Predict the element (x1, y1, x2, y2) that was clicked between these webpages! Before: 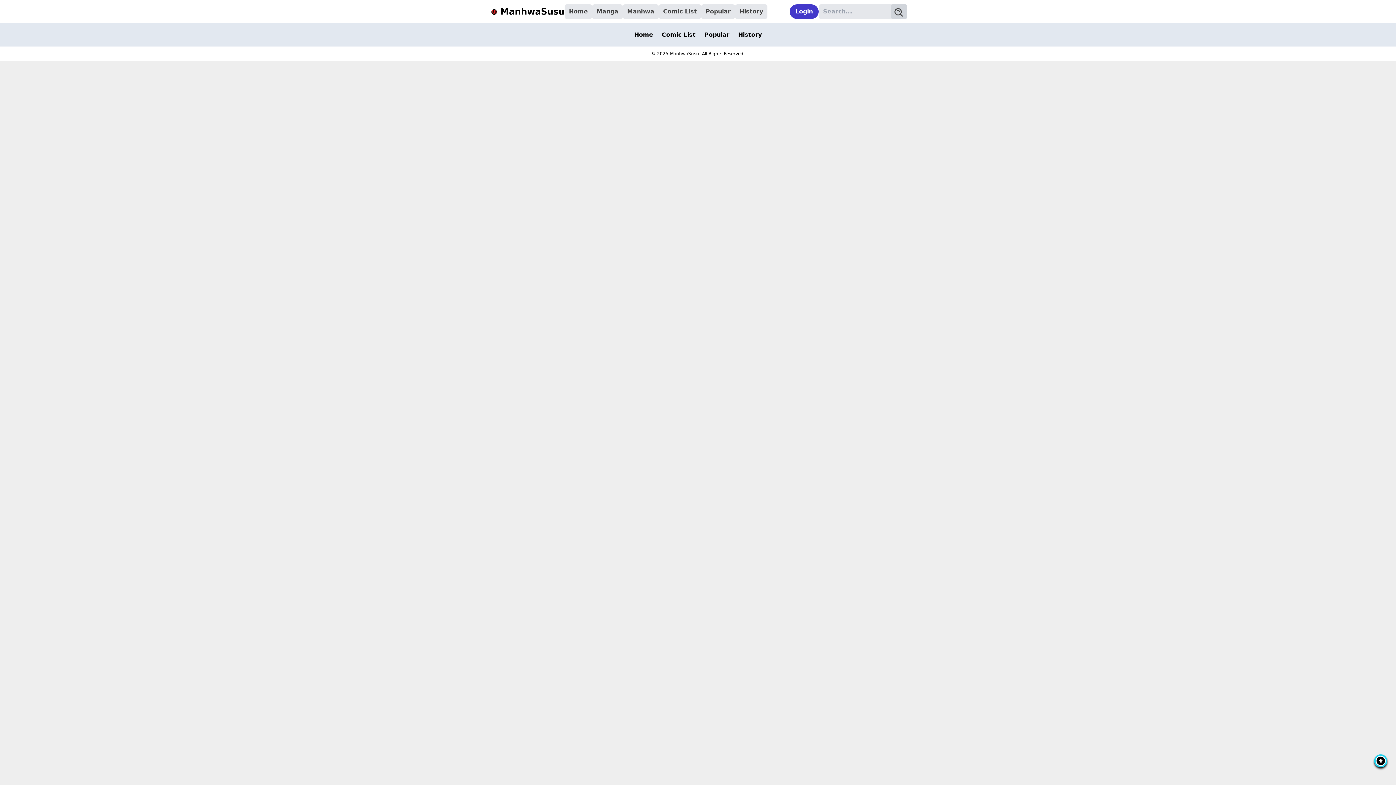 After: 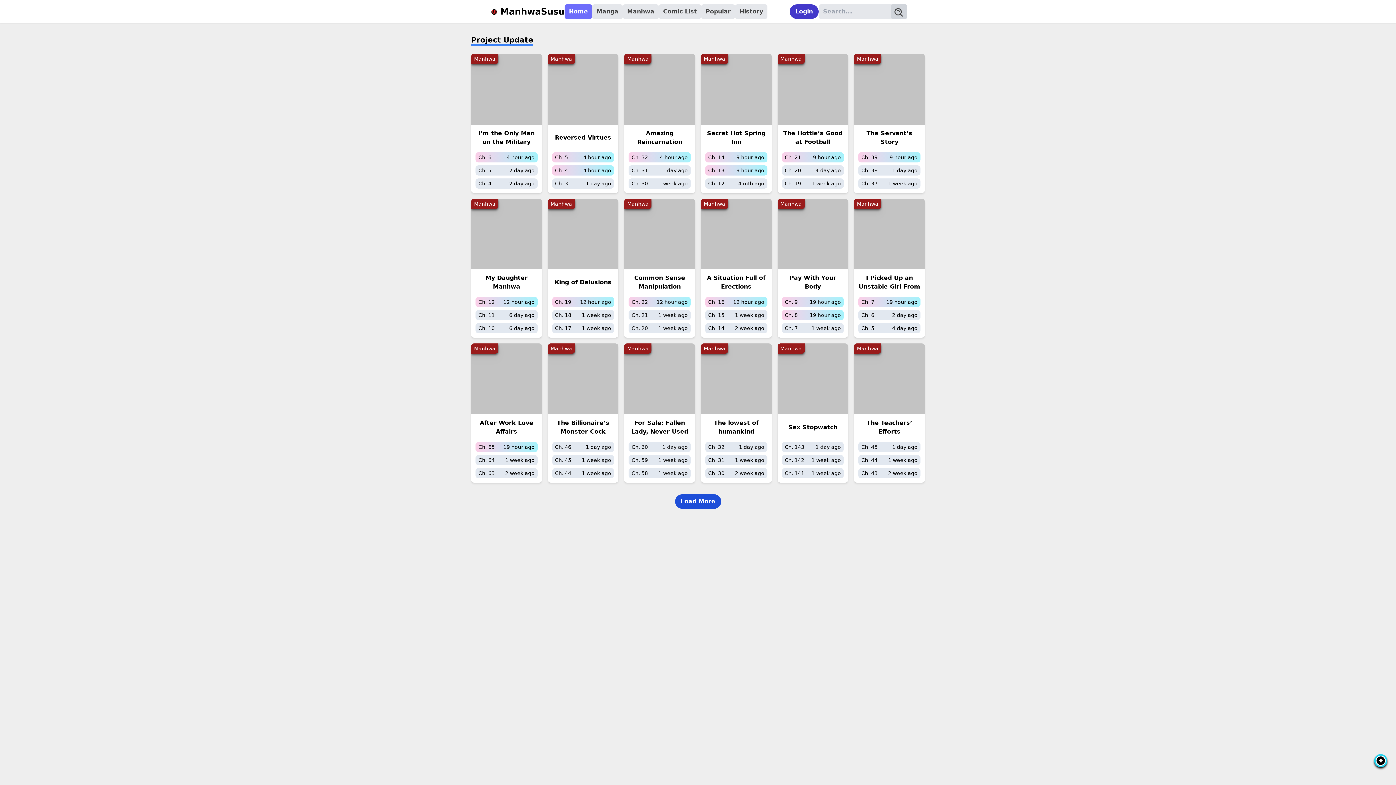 Action: bbox: (564, 4, 592, 18) label: Home